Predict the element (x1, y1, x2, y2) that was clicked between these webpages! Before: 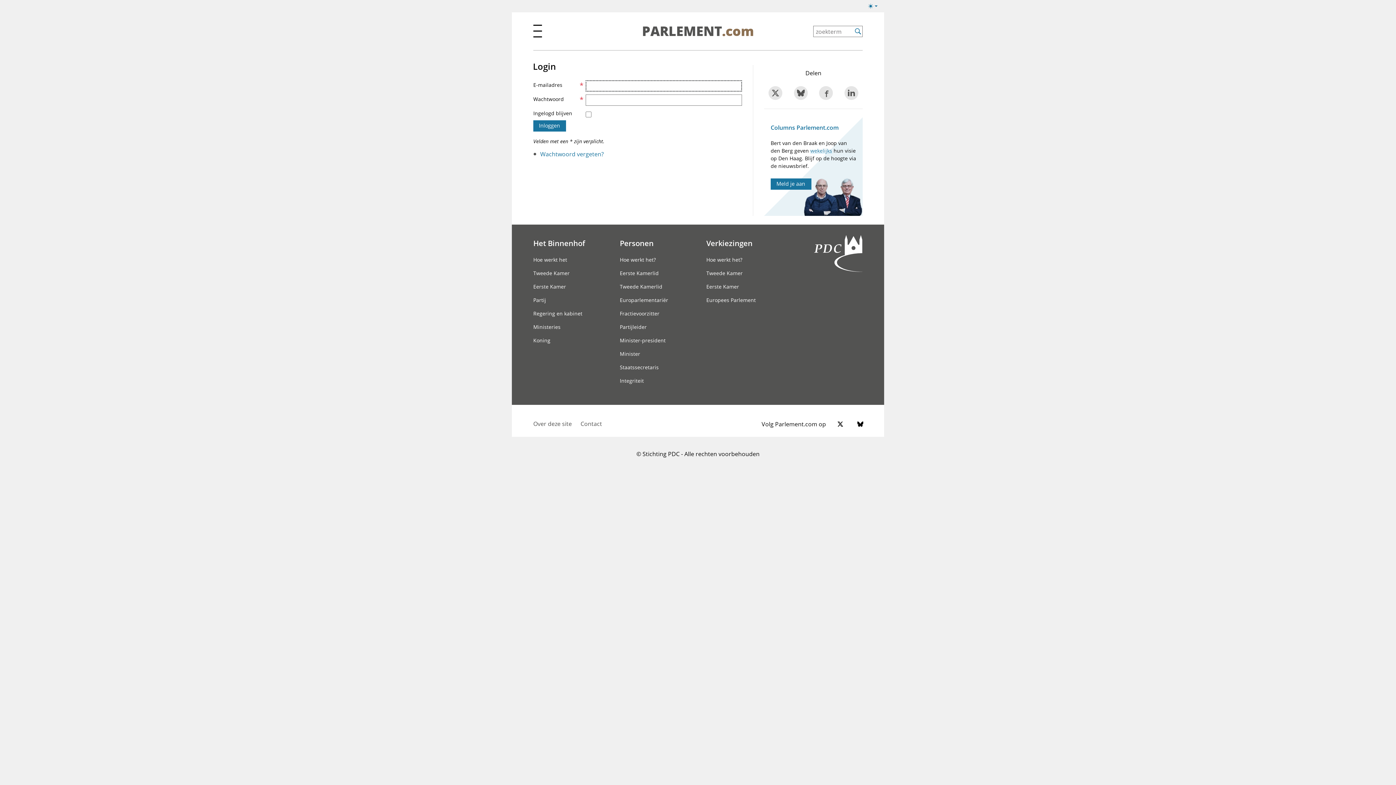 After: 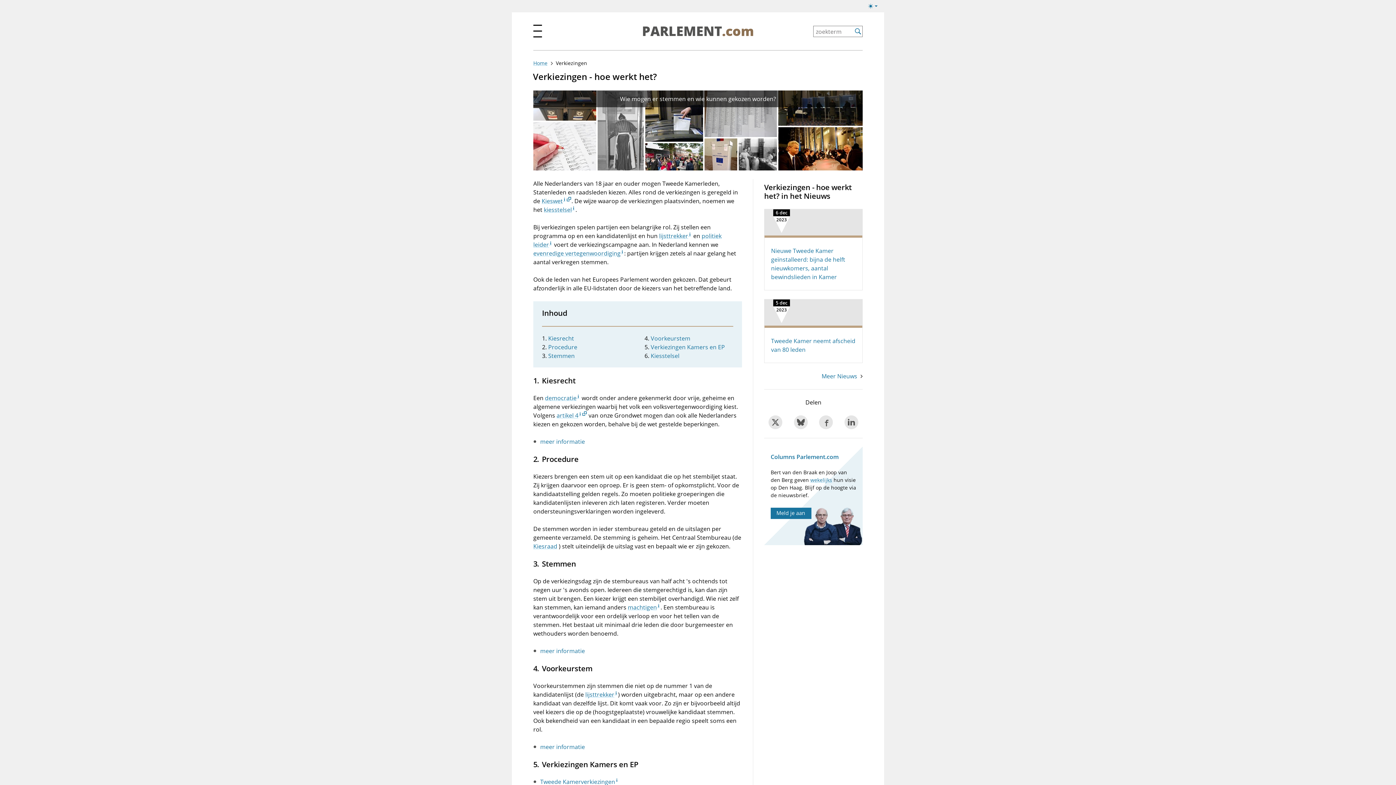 Action: bbox: (706, 255, 788, 263) label: Hoe werkt het?